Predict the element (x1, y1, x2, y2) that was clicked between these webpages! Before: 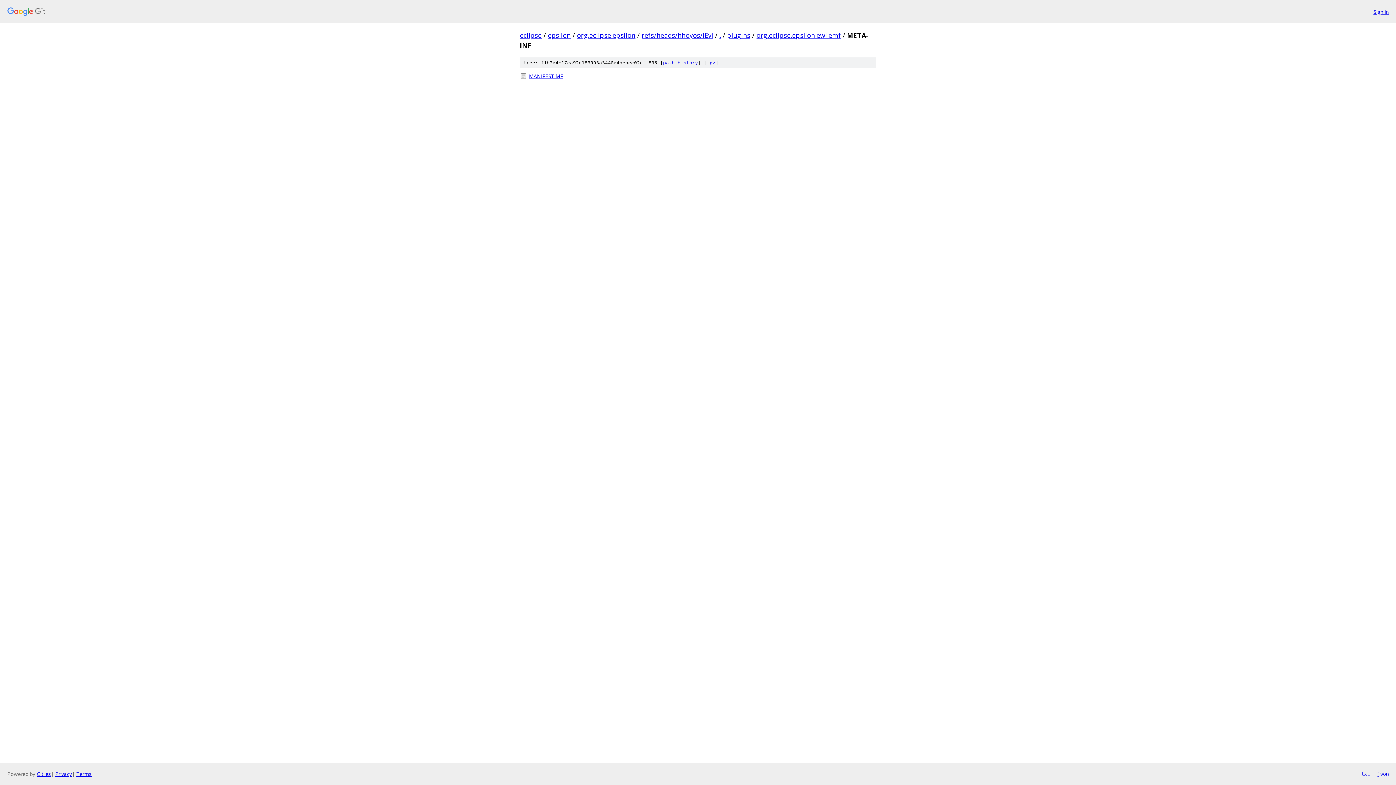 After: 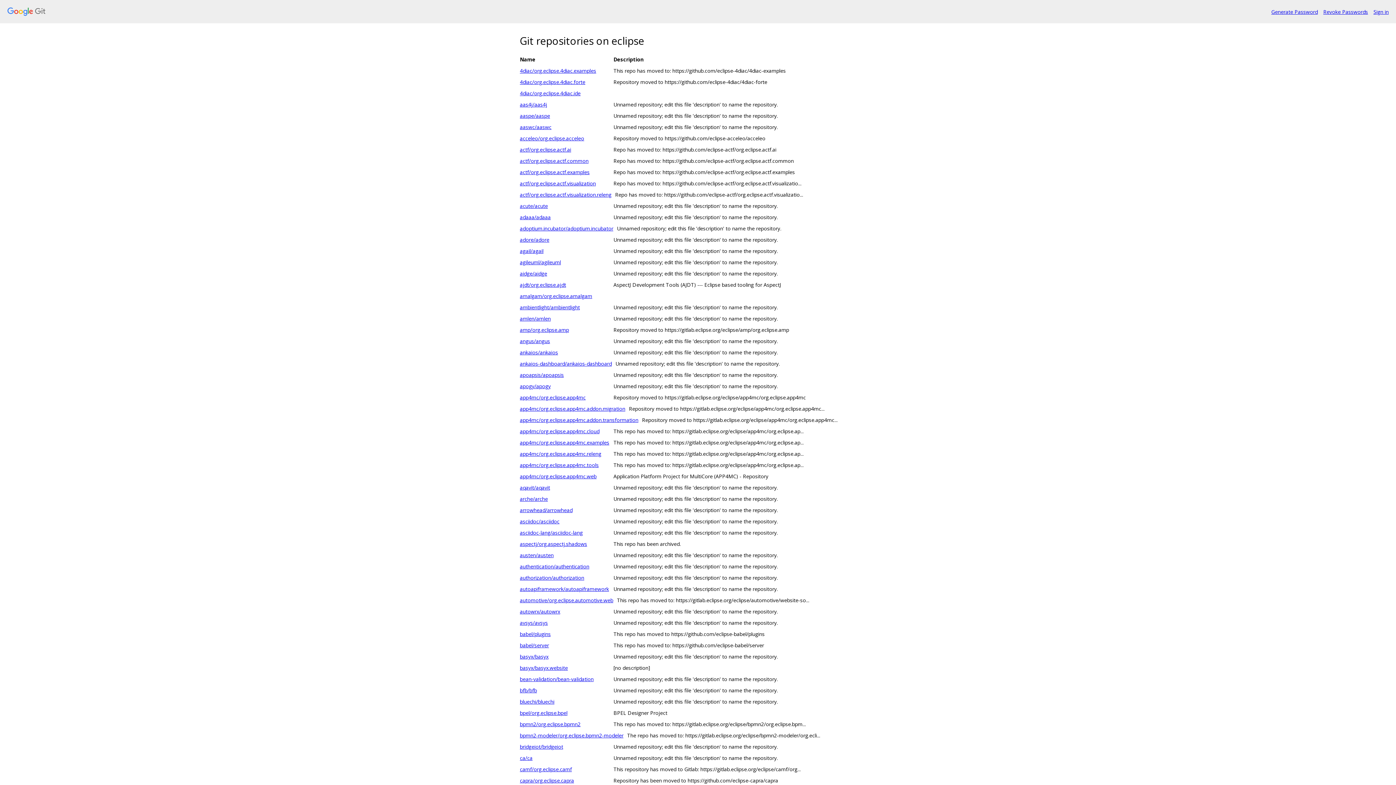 Action: bbox: (7, 7, 1368, 16)